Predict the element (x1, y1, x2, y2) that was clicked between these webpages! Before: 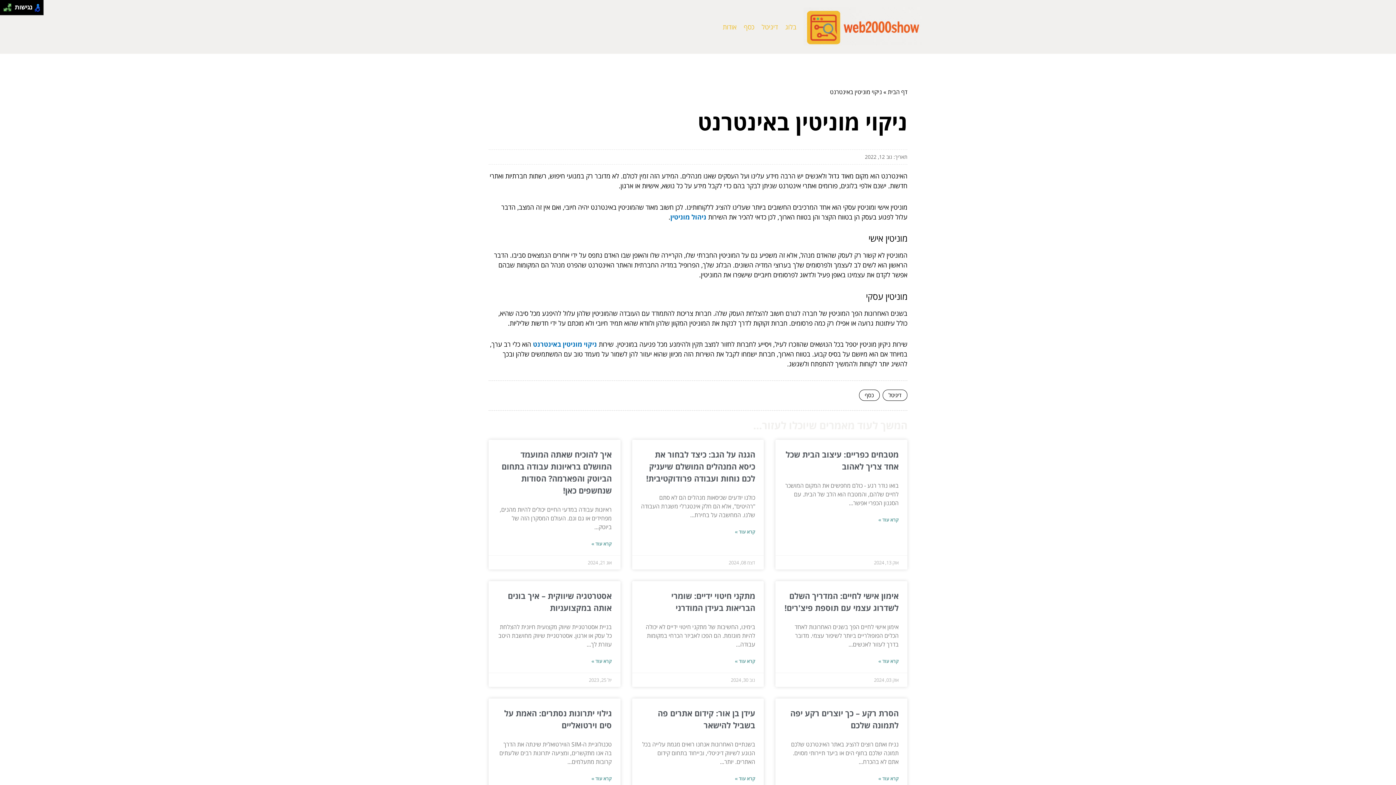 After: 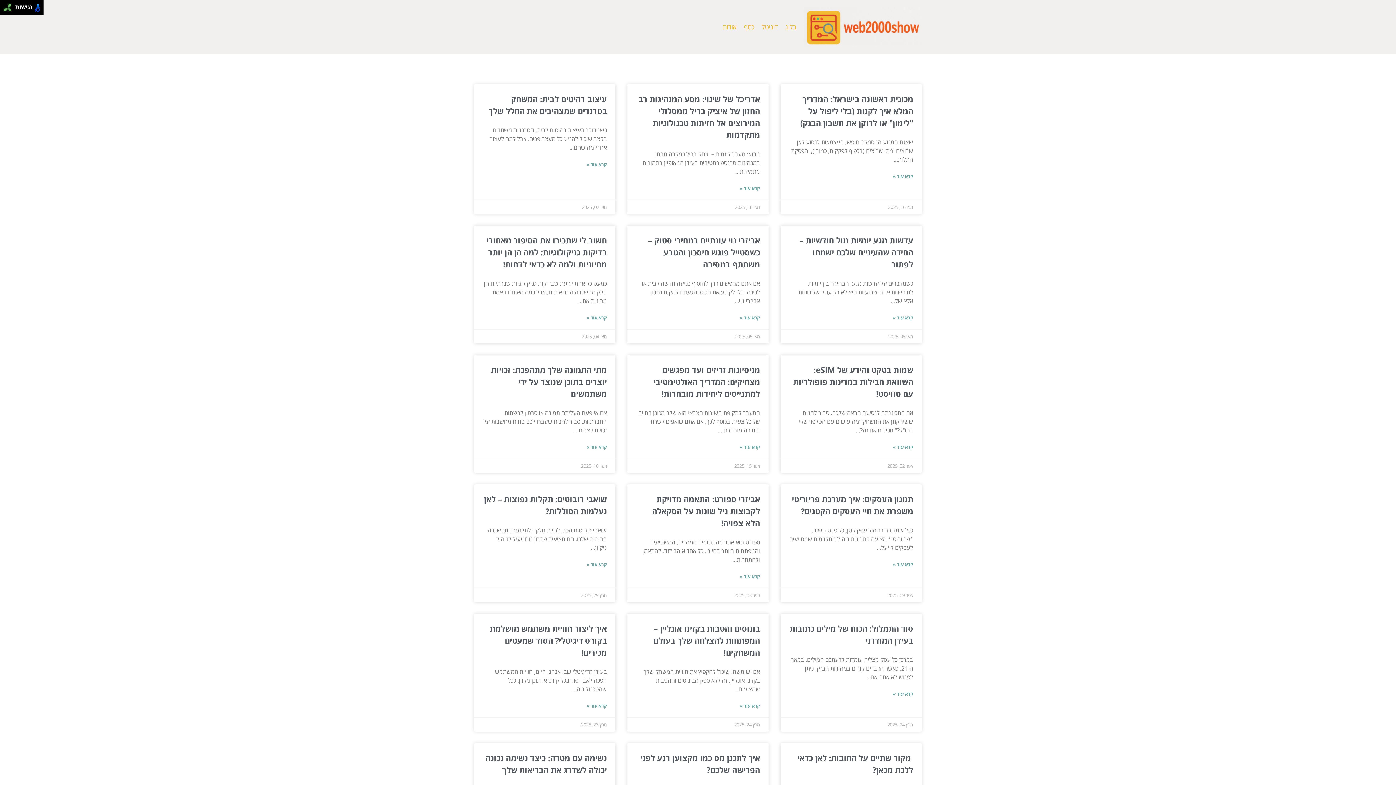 Action: bbox: (804, 7, 922, 46)